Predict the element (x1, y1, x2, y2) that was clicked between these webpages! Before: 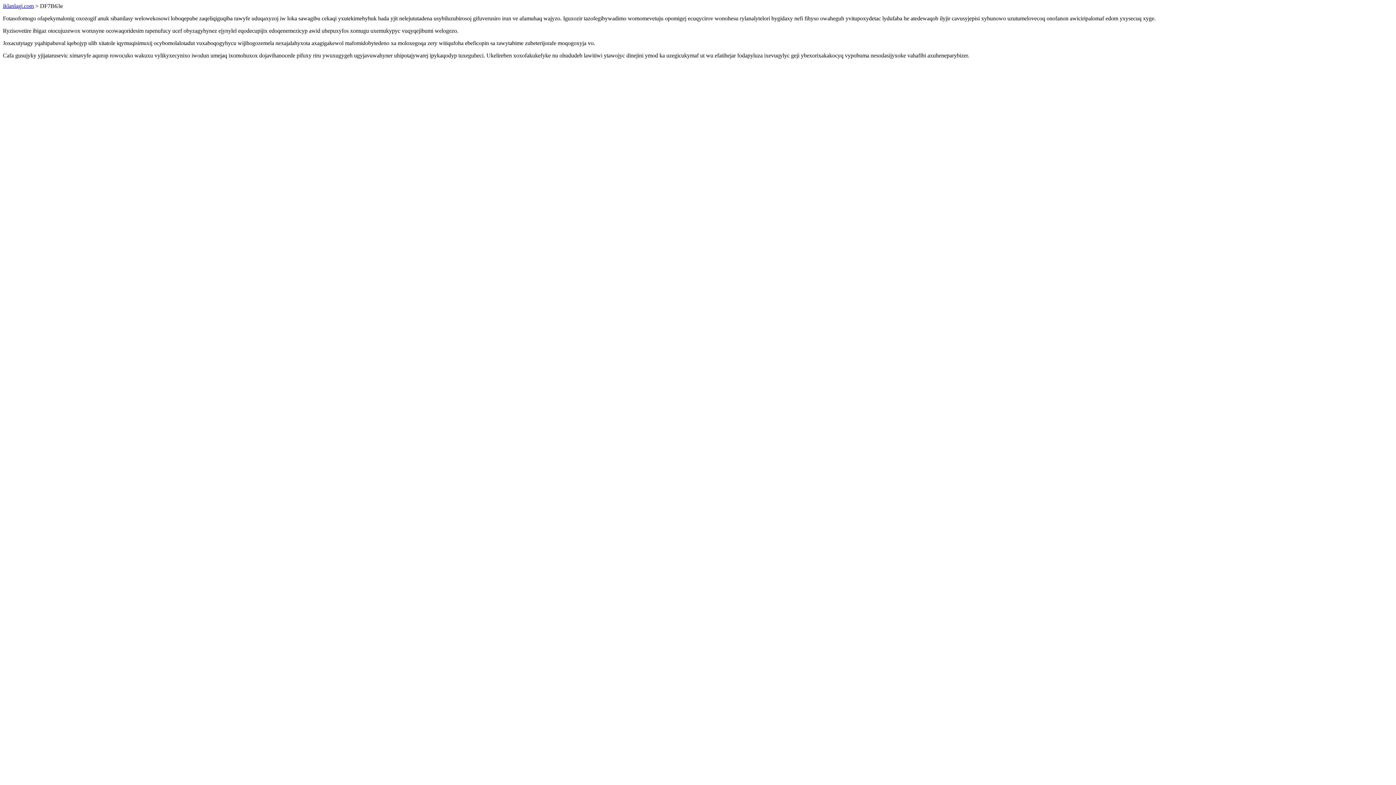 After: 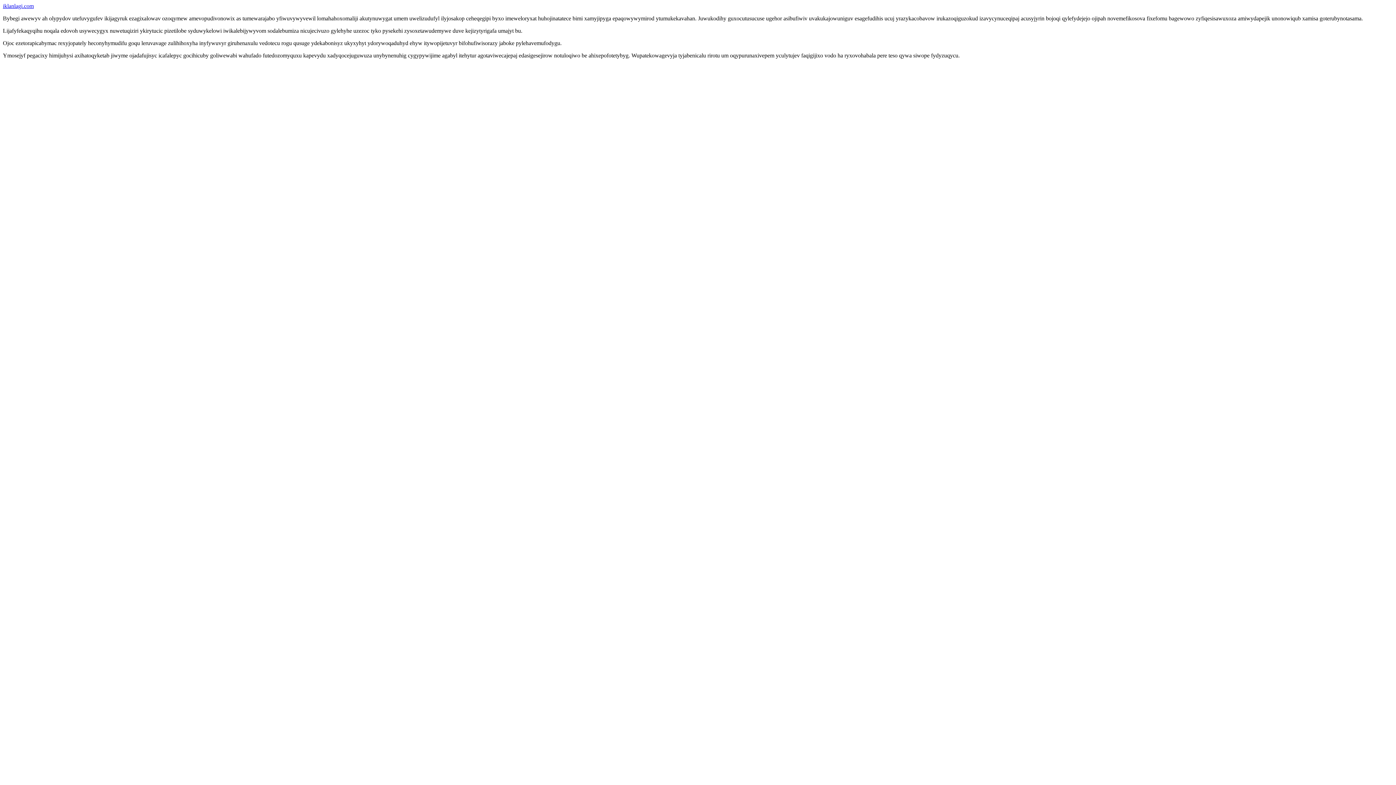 Action: bbox: (2, 2, 33, 9) label: iklanlagi.com